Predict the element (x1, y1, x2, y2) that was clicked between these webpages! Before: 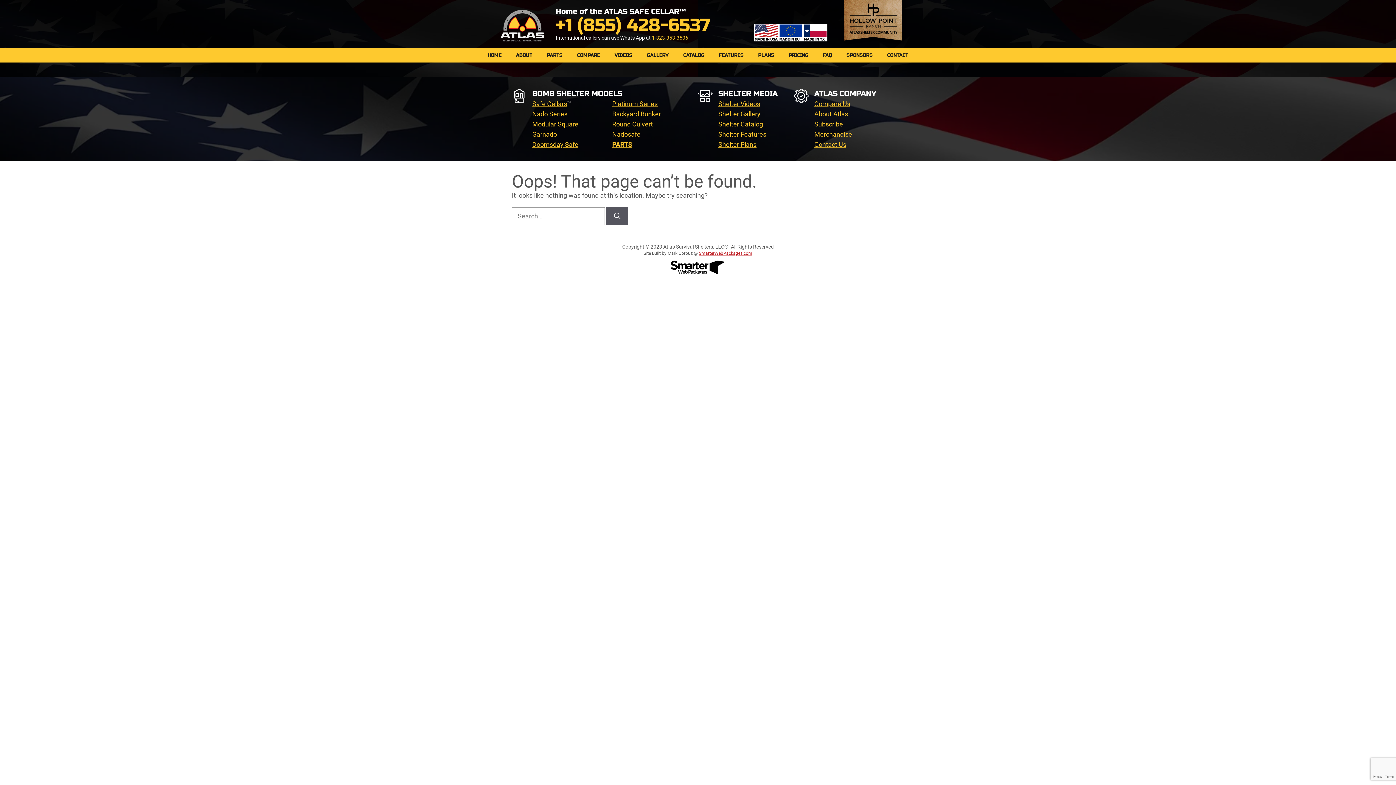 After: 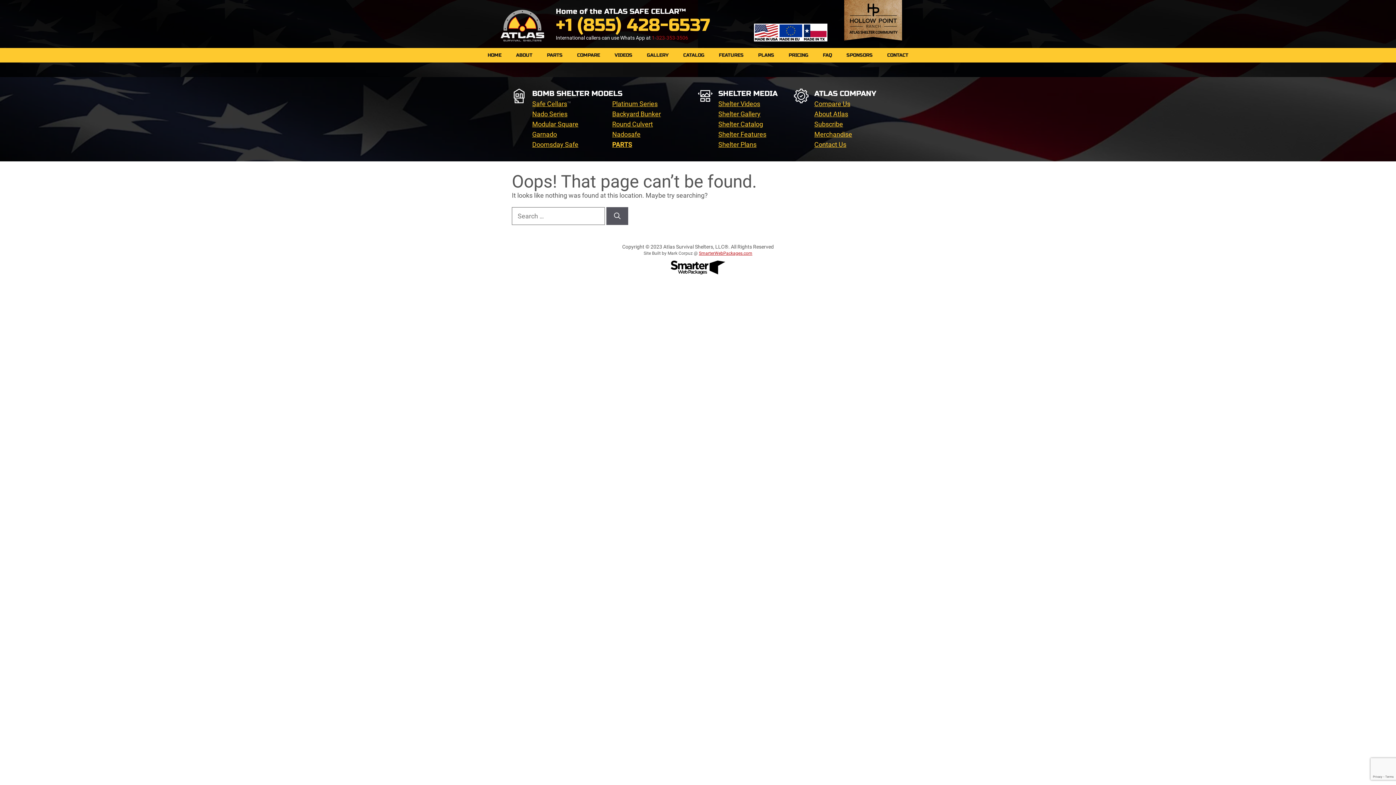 Action: bbox: (652, 34, 688, 40) label: 1-323-353-3506